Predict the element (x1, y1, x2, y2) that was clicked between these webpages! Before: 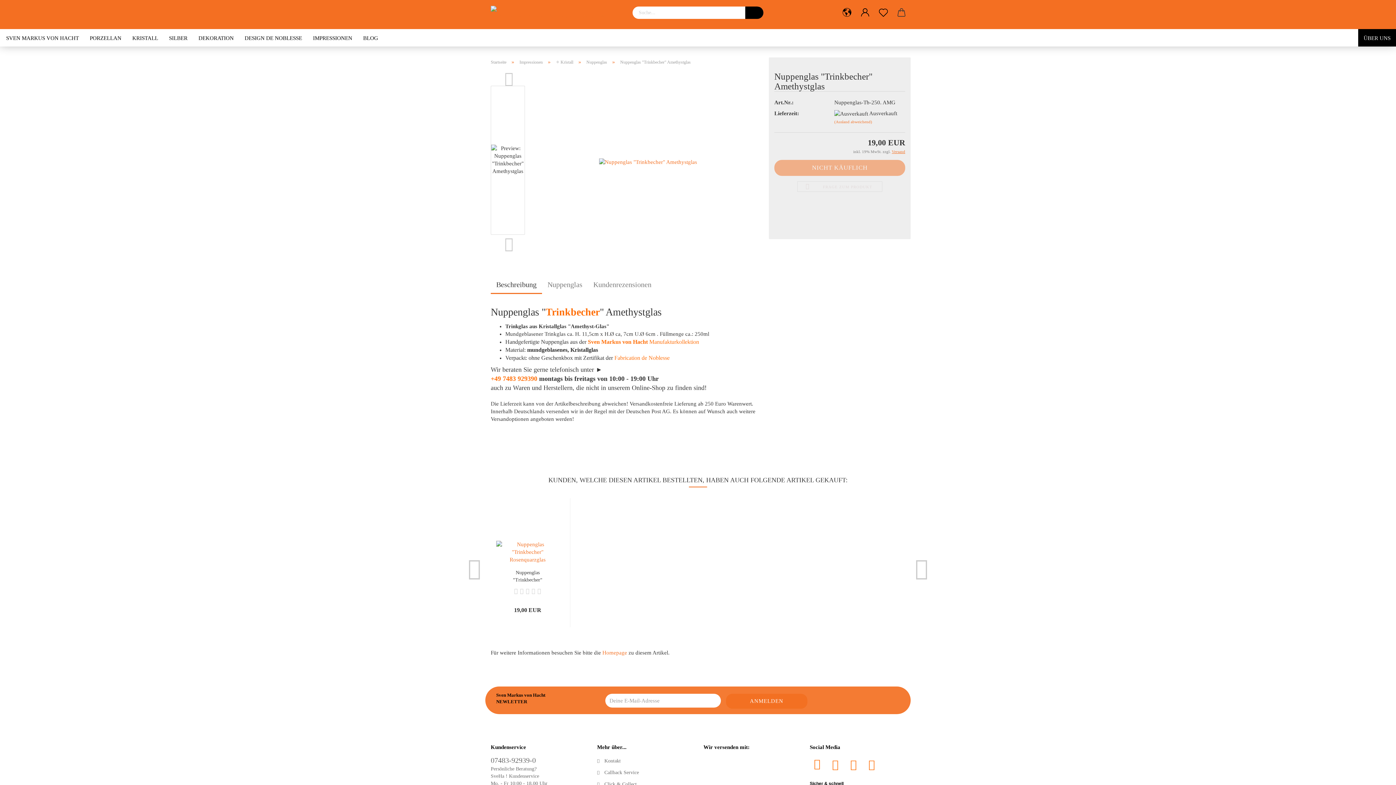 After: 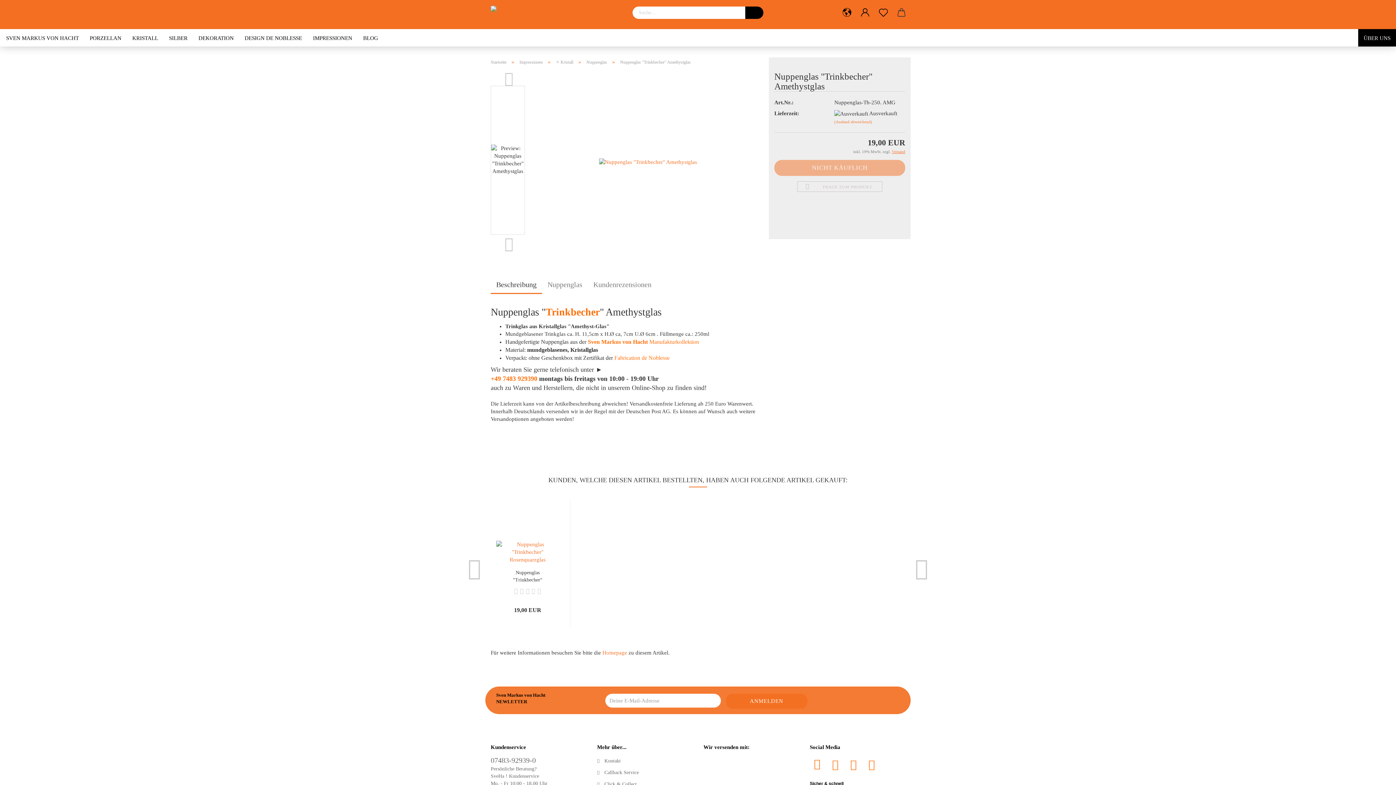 Action: bbox: (797, 181, 882, 192) label:  FRAGE ZUM PRODUKT